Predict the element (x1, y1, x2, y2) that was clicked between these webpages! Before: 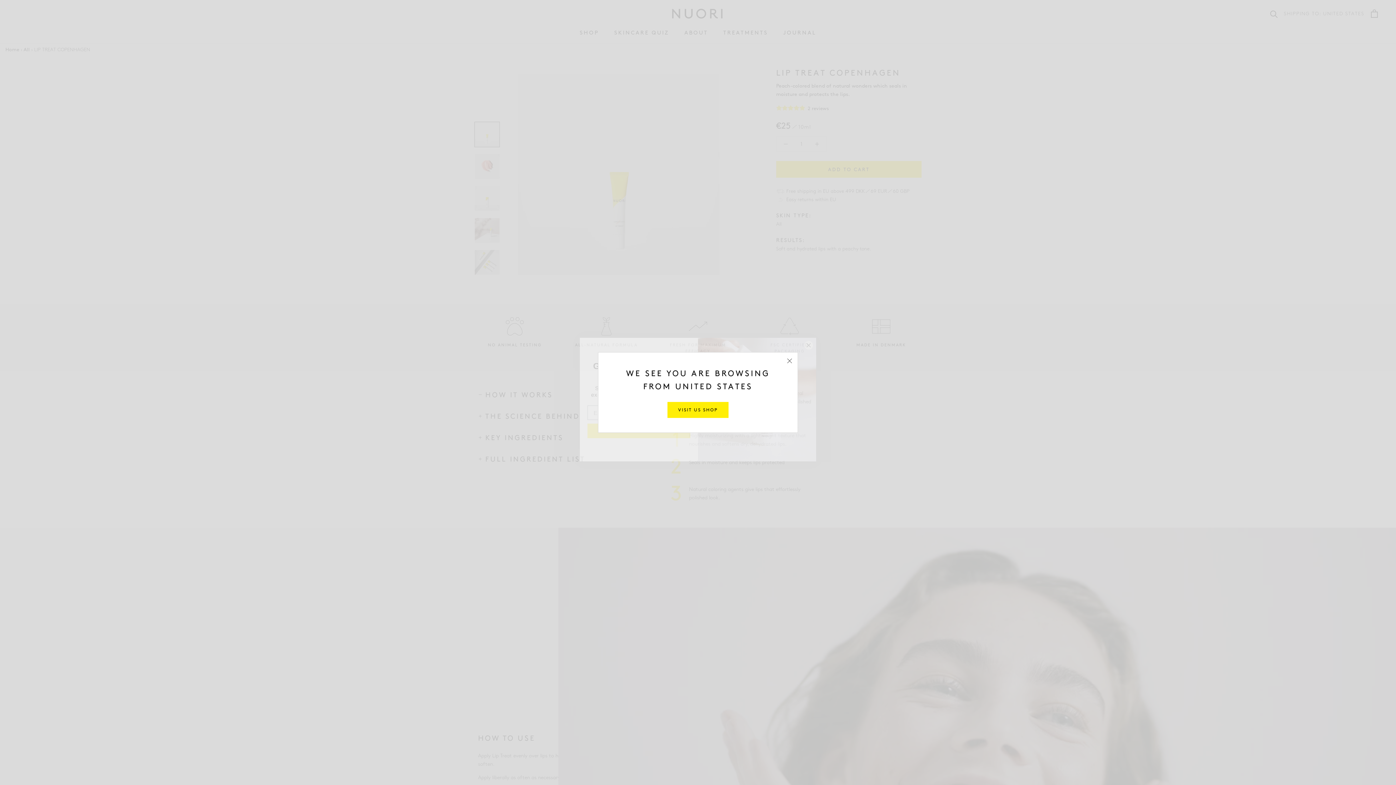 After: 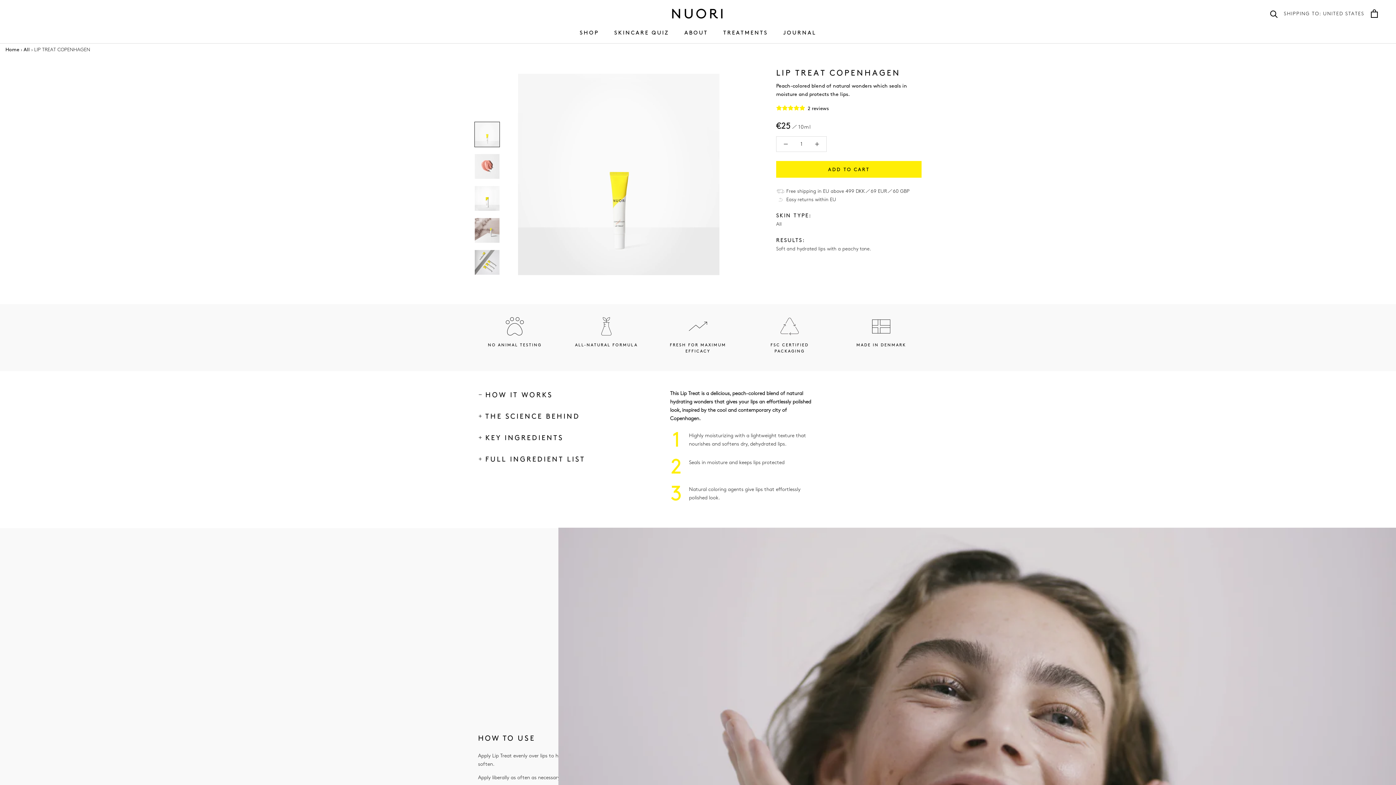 Action: label: Close bbox: (787, 356, 792, 364)